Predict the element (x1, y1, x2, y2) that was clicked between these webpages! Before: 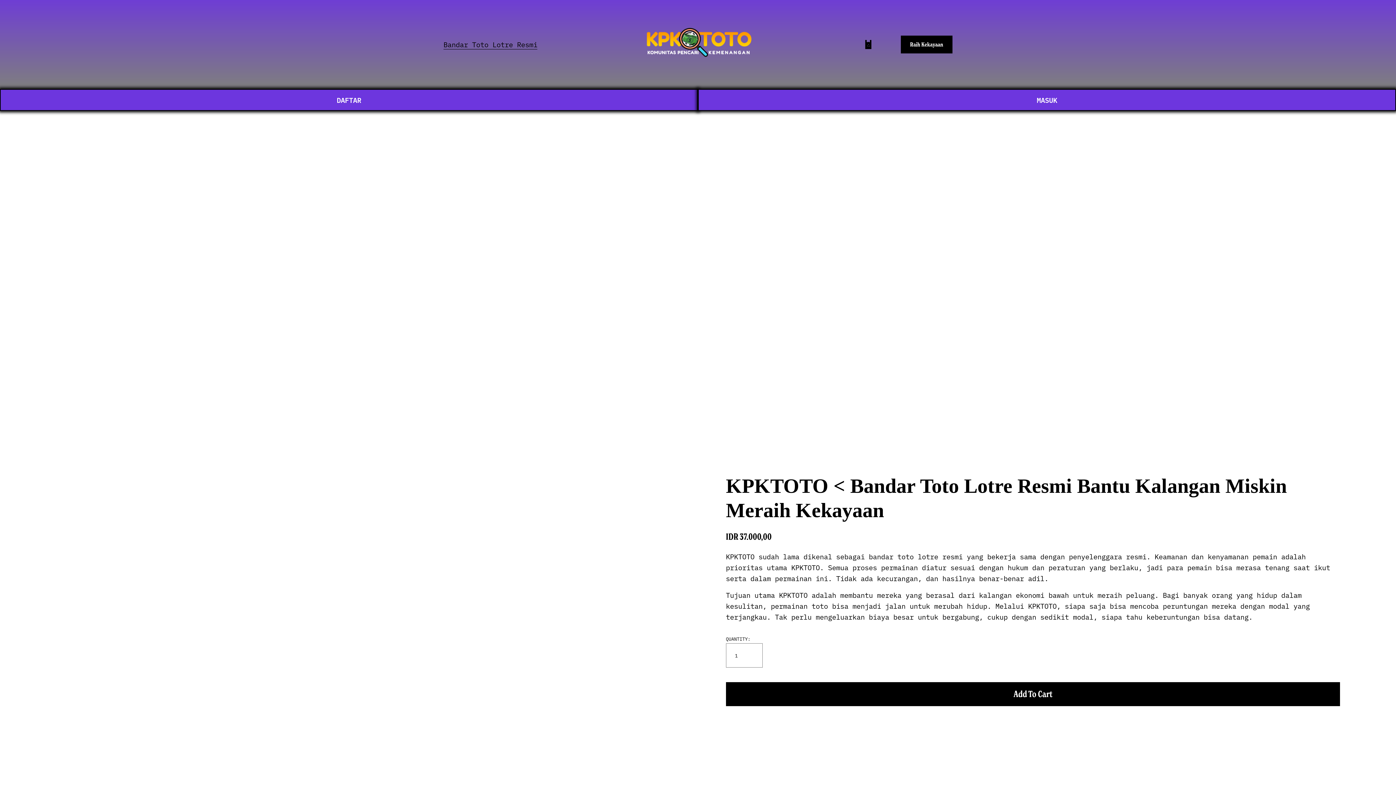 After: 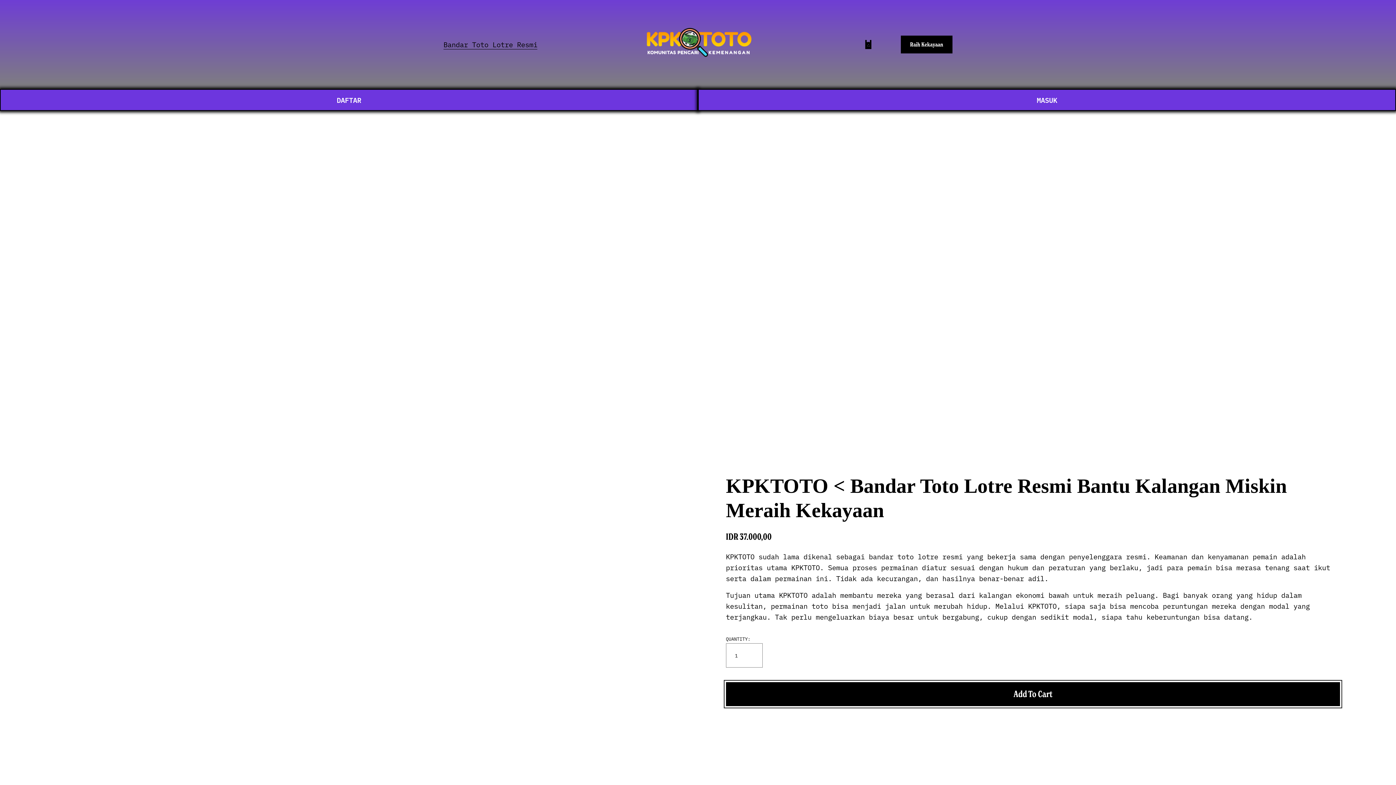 Action: label: Add To Cart bbox: (726, 682, 1340, 706)